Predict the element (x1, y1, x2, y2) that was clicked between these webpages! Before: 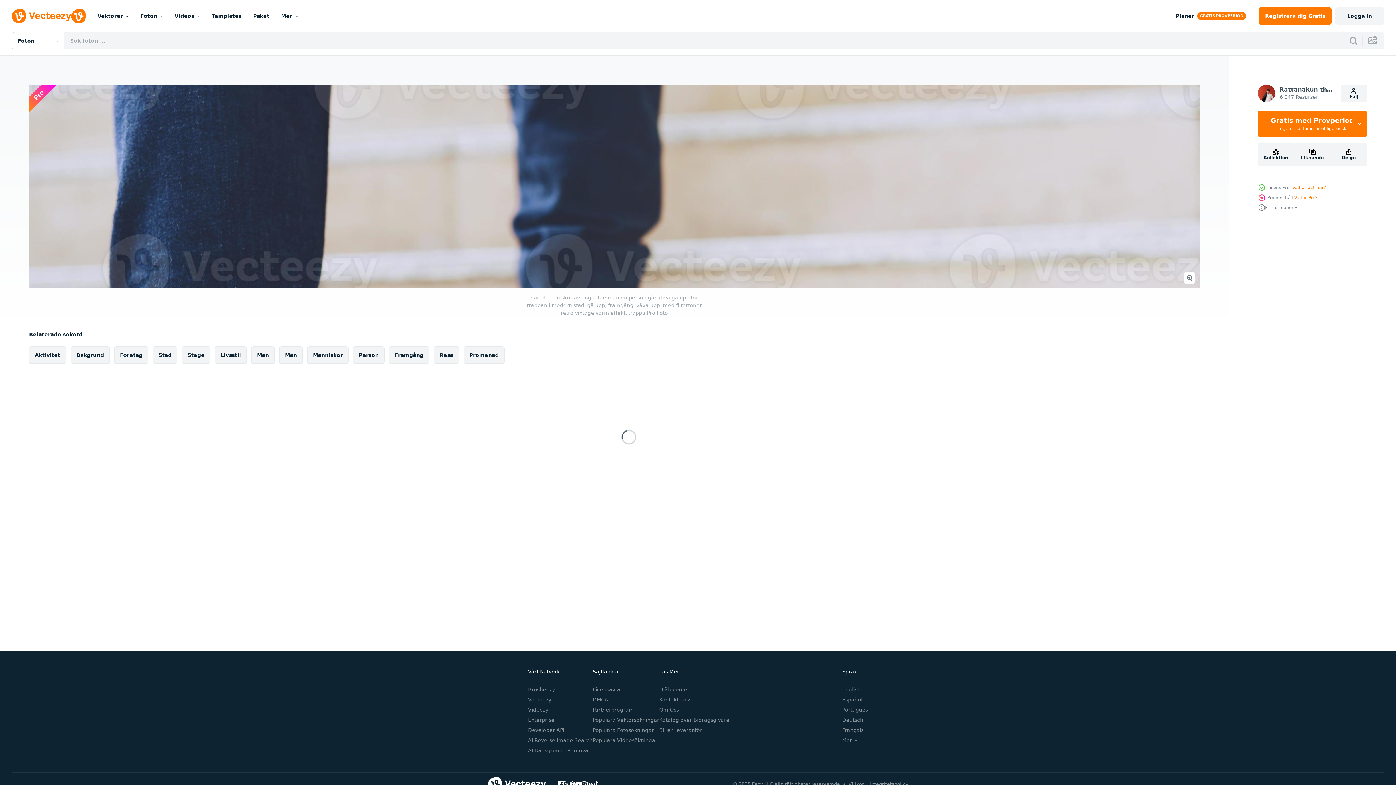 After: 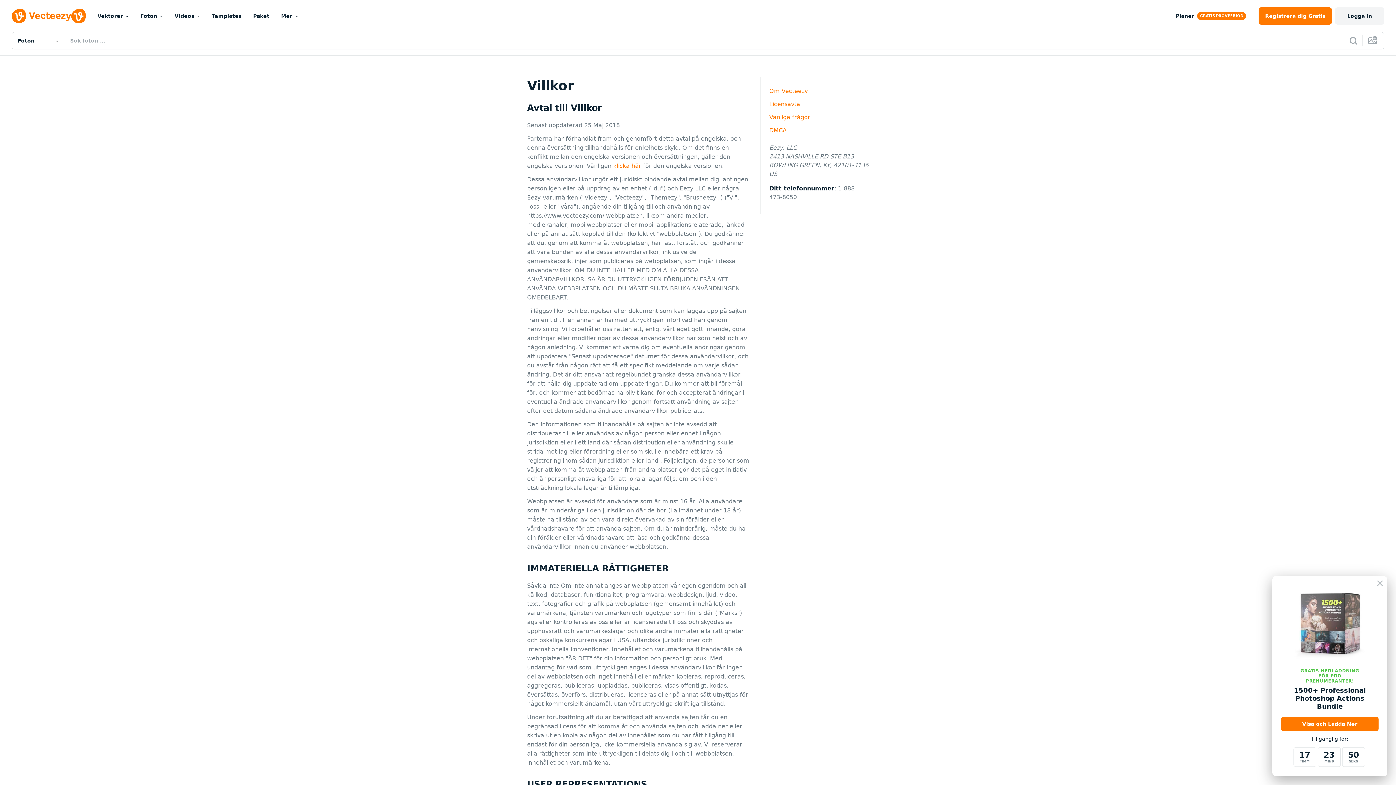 Action: label: Villkor bbox: (848, 781, 864, 787)